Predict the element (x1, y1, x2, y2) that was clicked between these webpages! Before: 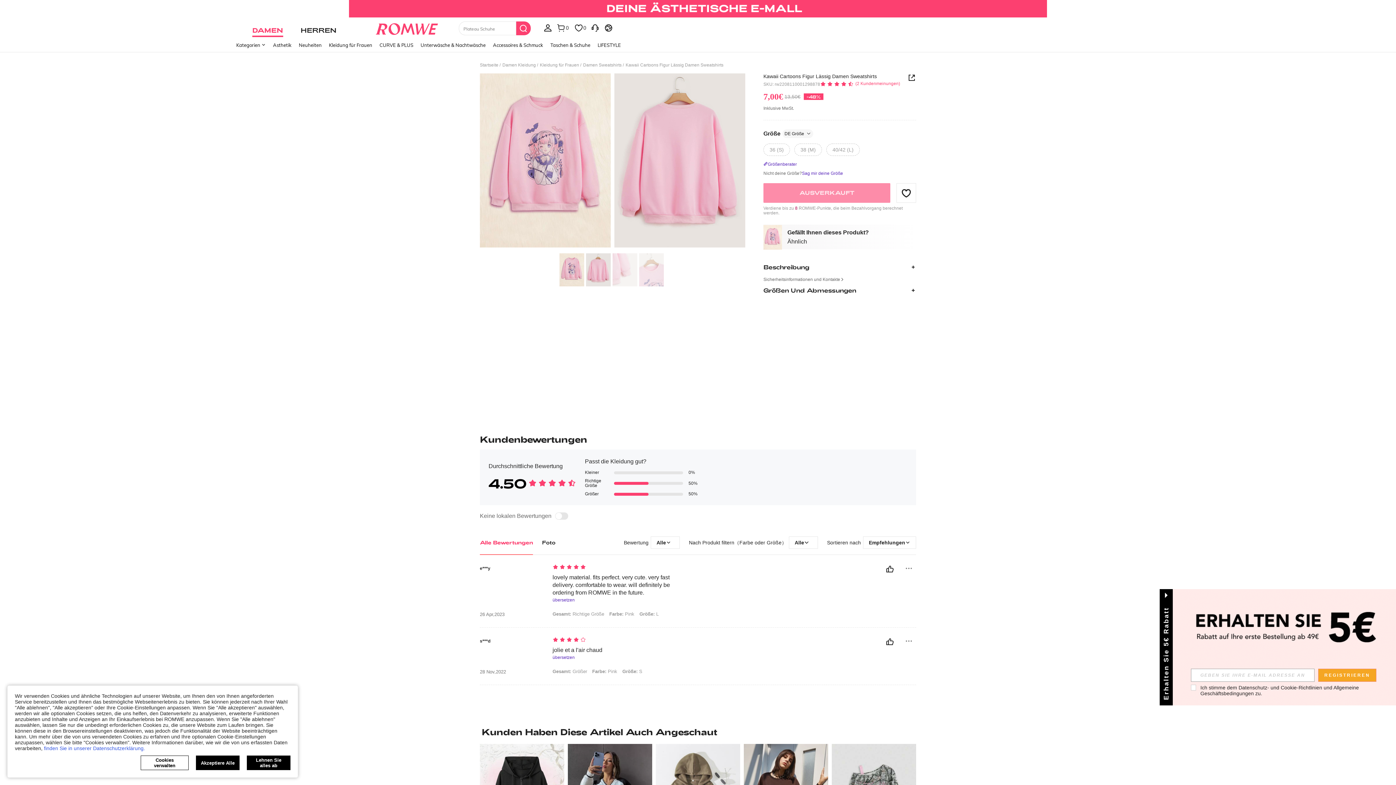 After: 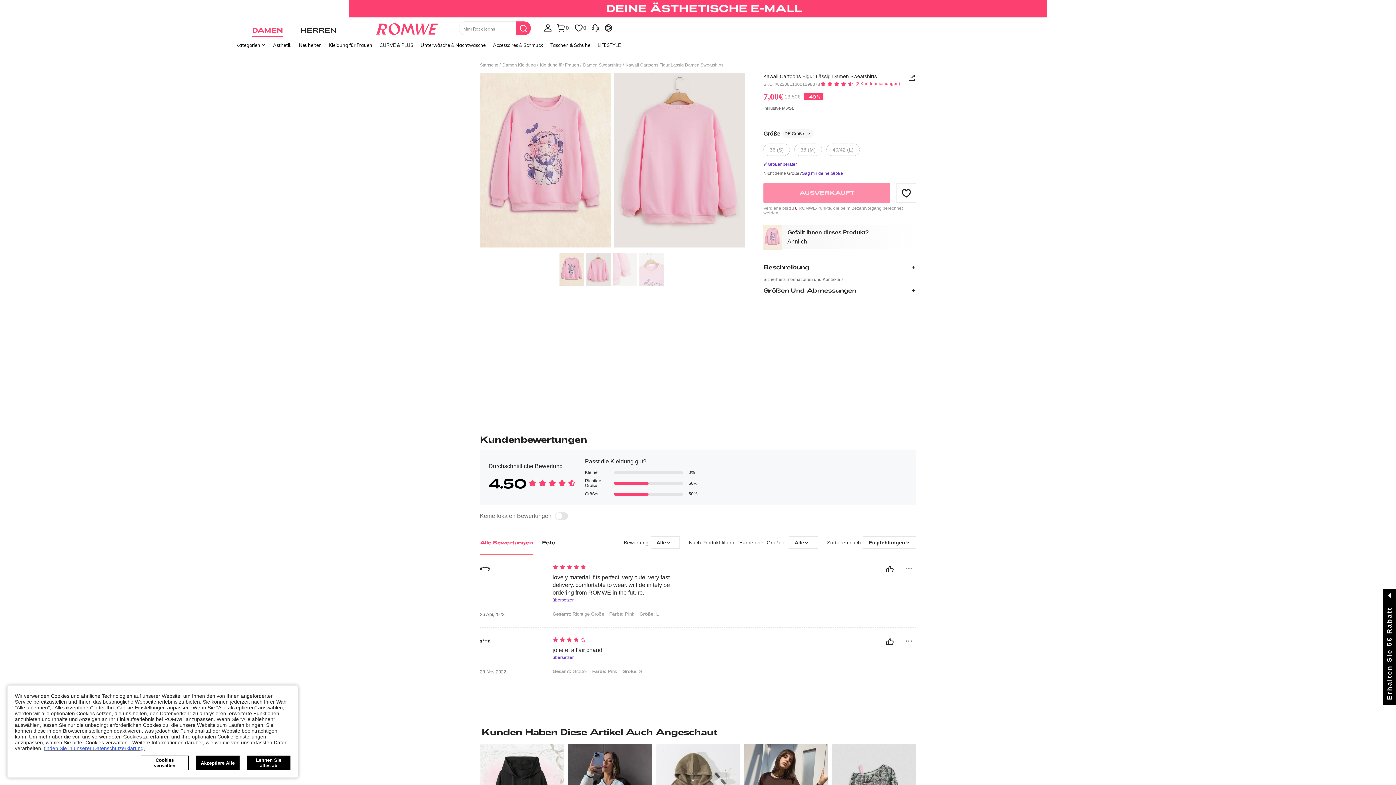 Action: label: finden Sie in unserer Datenschutzerklärung. bbox: (44, 745, 145, 751)